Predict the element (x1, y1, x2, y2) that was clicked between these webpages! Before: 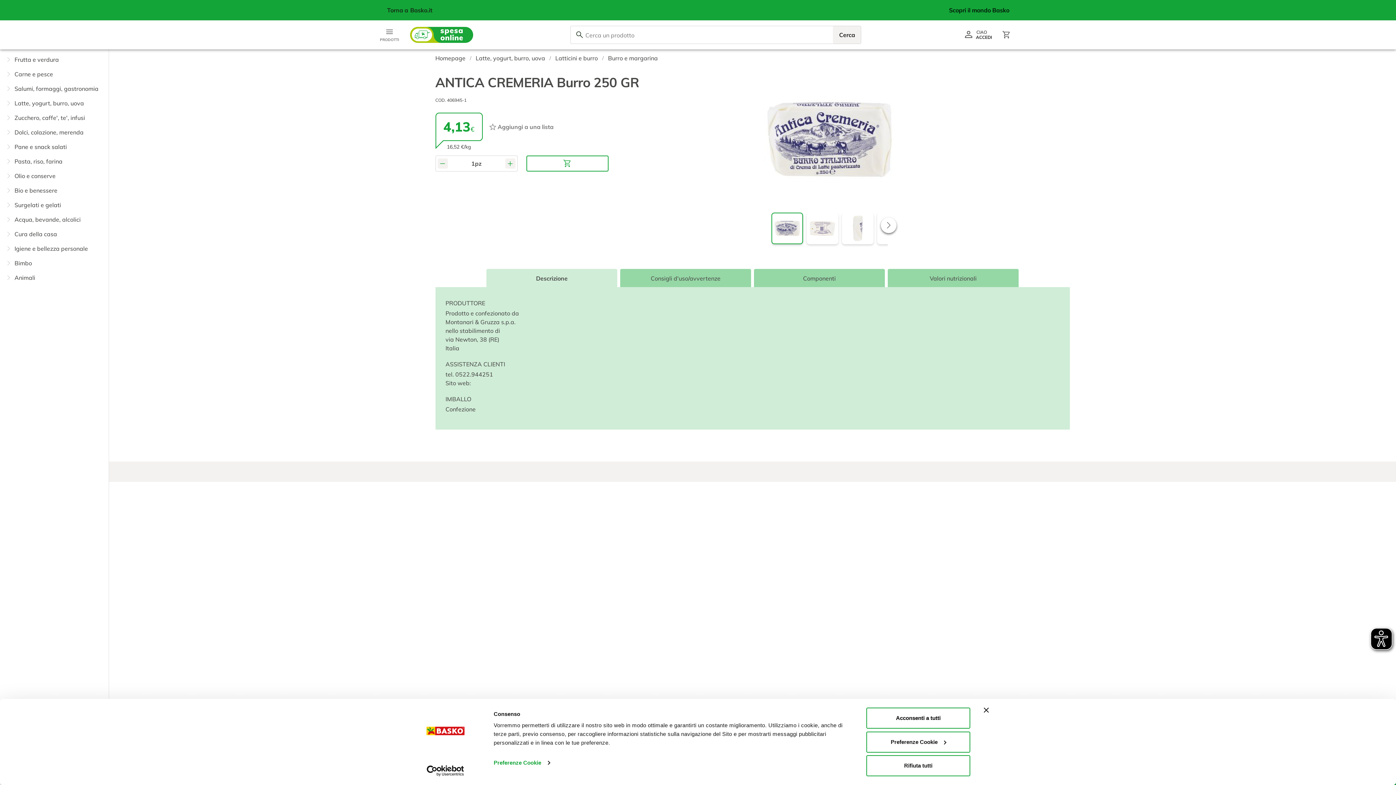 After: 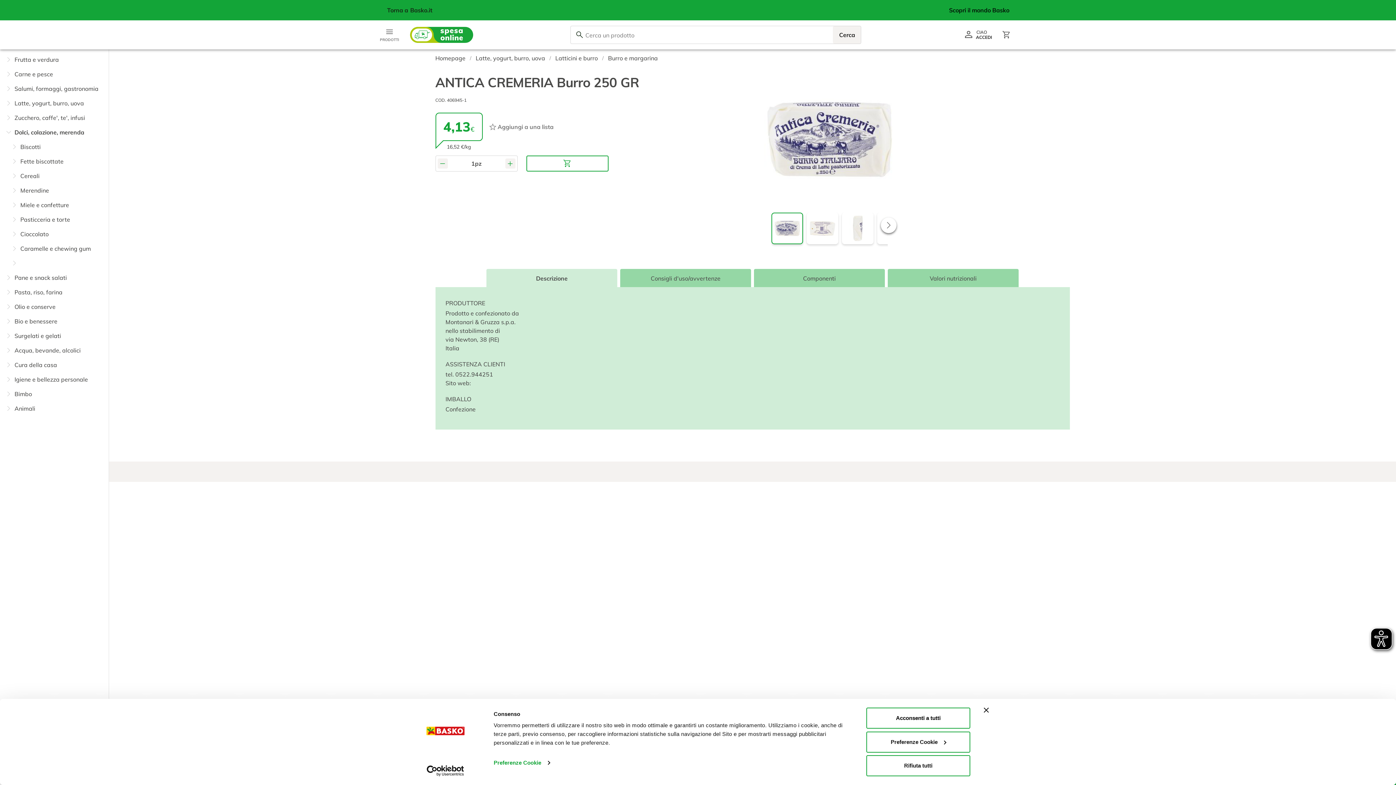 Action: label: Dolci, colazione, merenda bbox: (14, 128, 83, 135)